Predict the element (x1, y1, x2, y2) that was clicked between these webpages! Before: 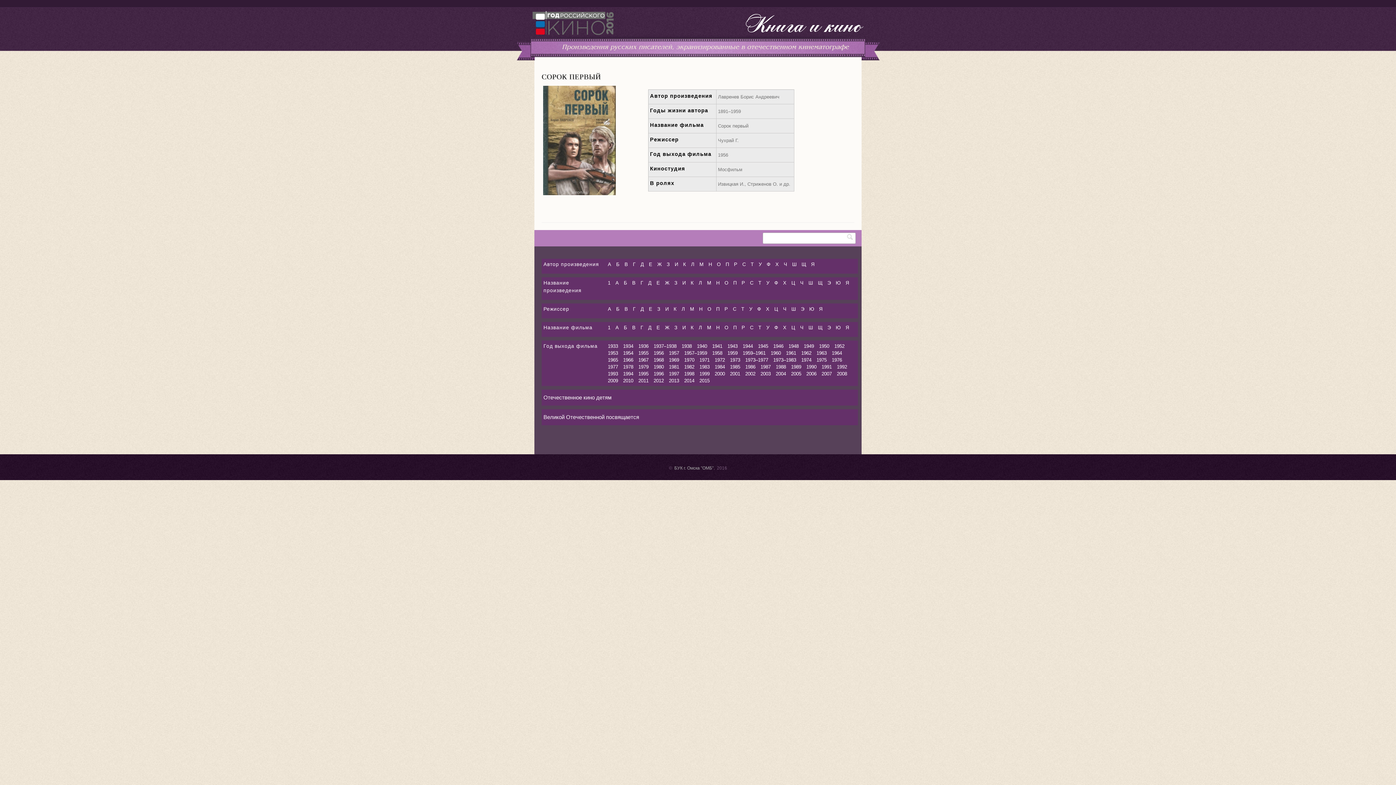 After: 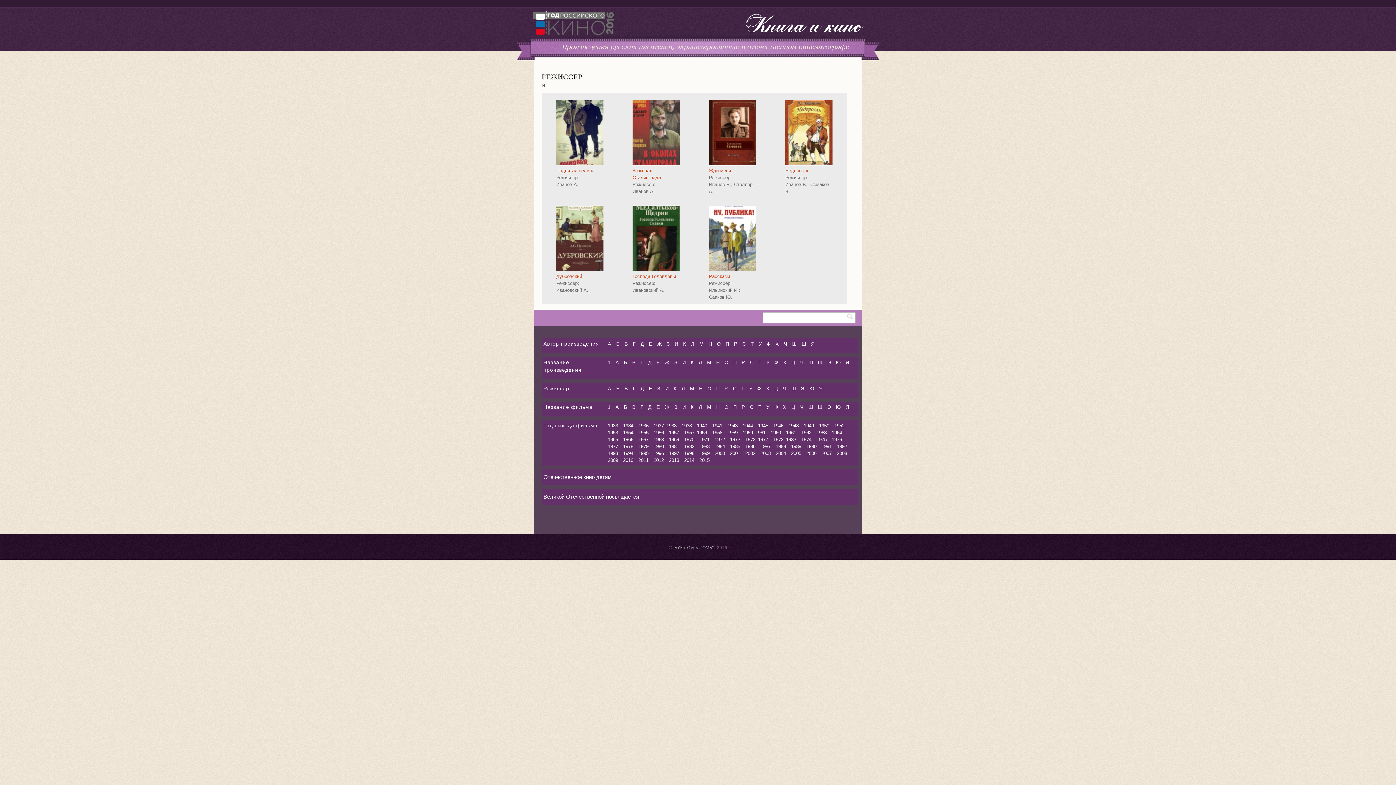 Action: label: И bbox: (665, 306, 668, 312)